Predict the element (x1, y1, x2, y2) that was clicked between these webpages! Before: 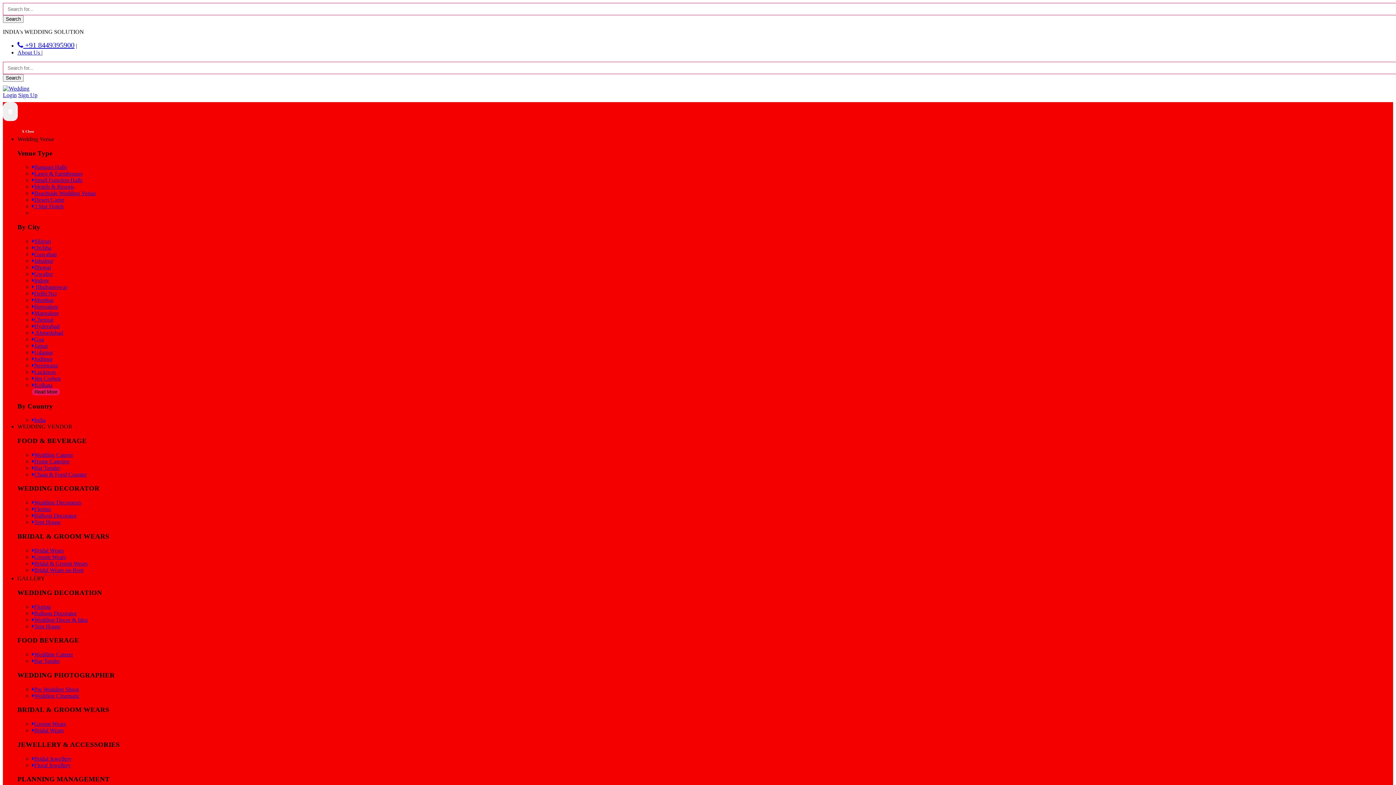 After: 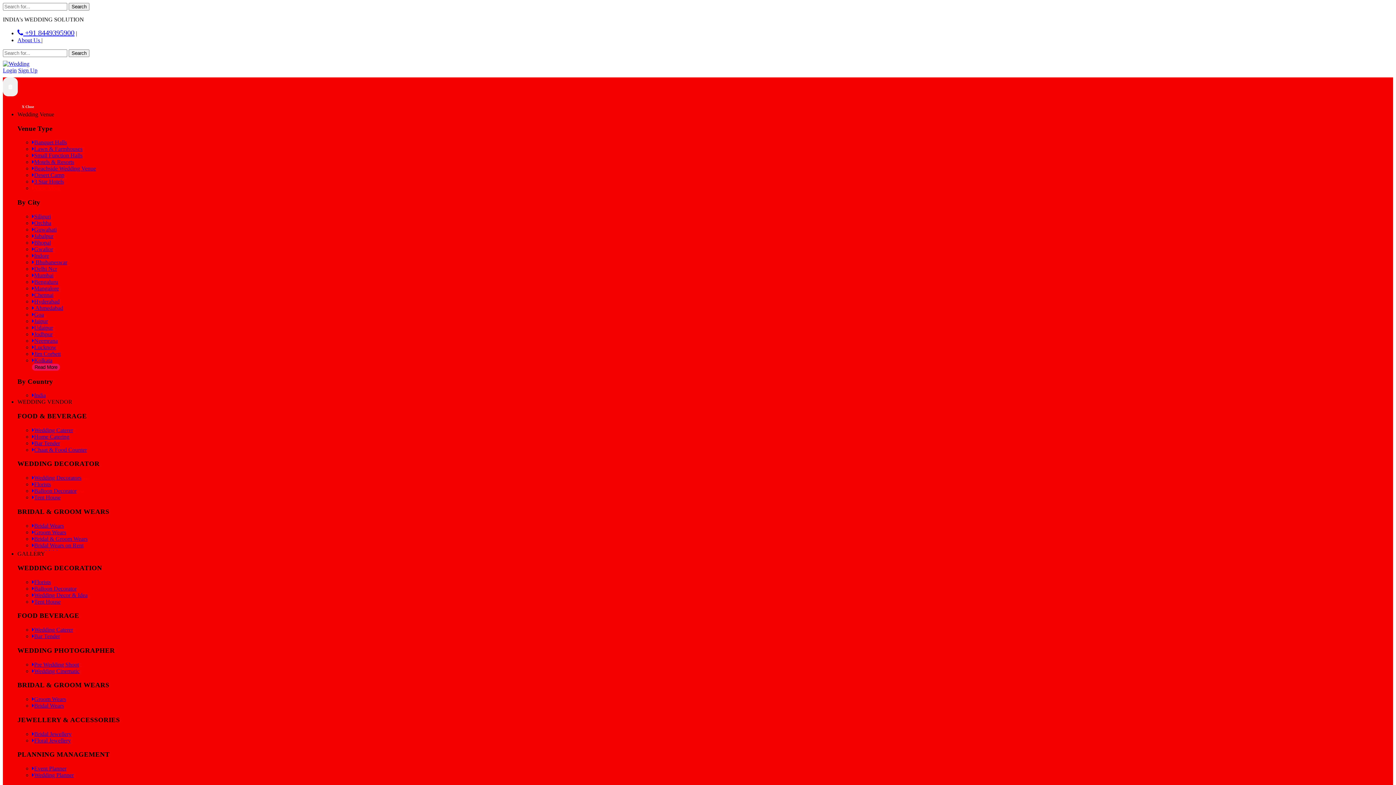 Action: label: Login bbox: (2, 92, 16, 98)